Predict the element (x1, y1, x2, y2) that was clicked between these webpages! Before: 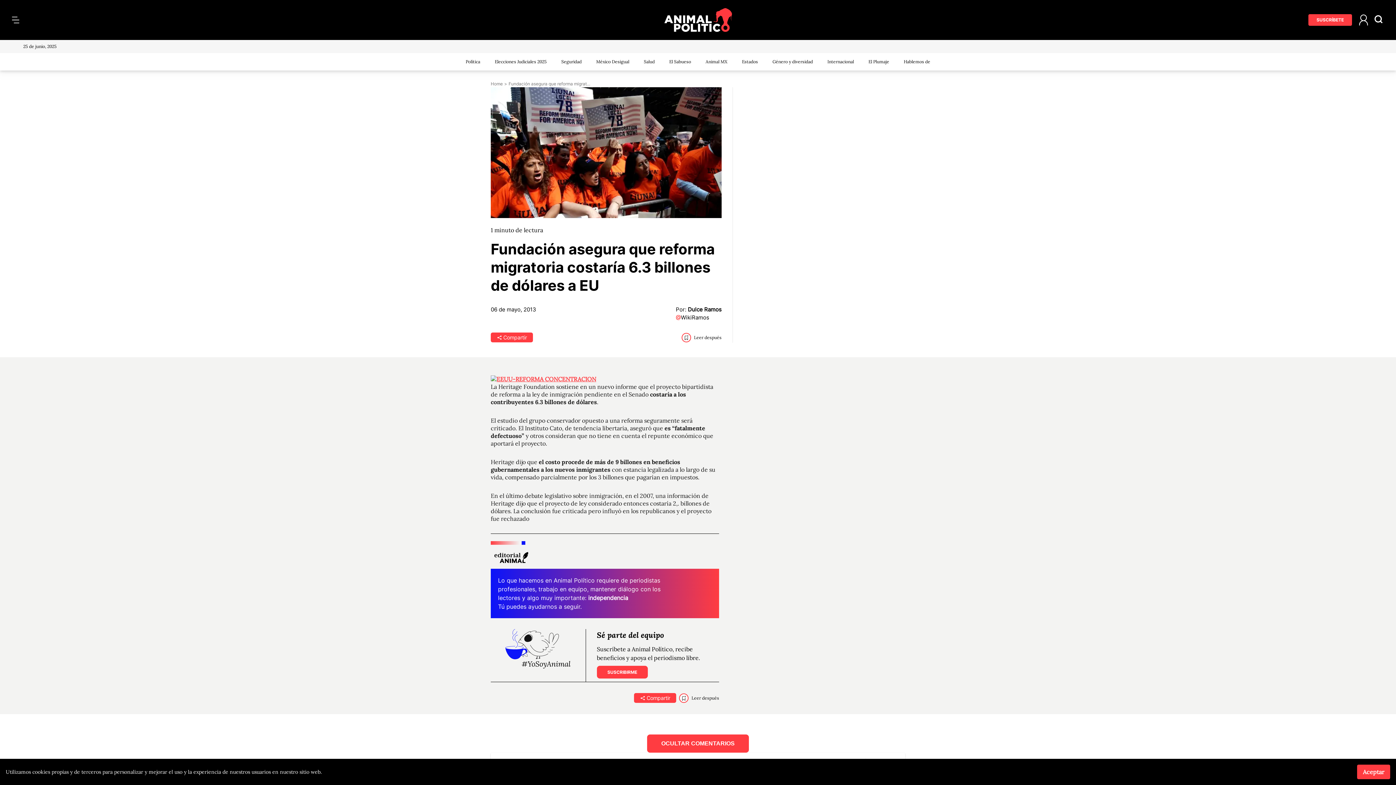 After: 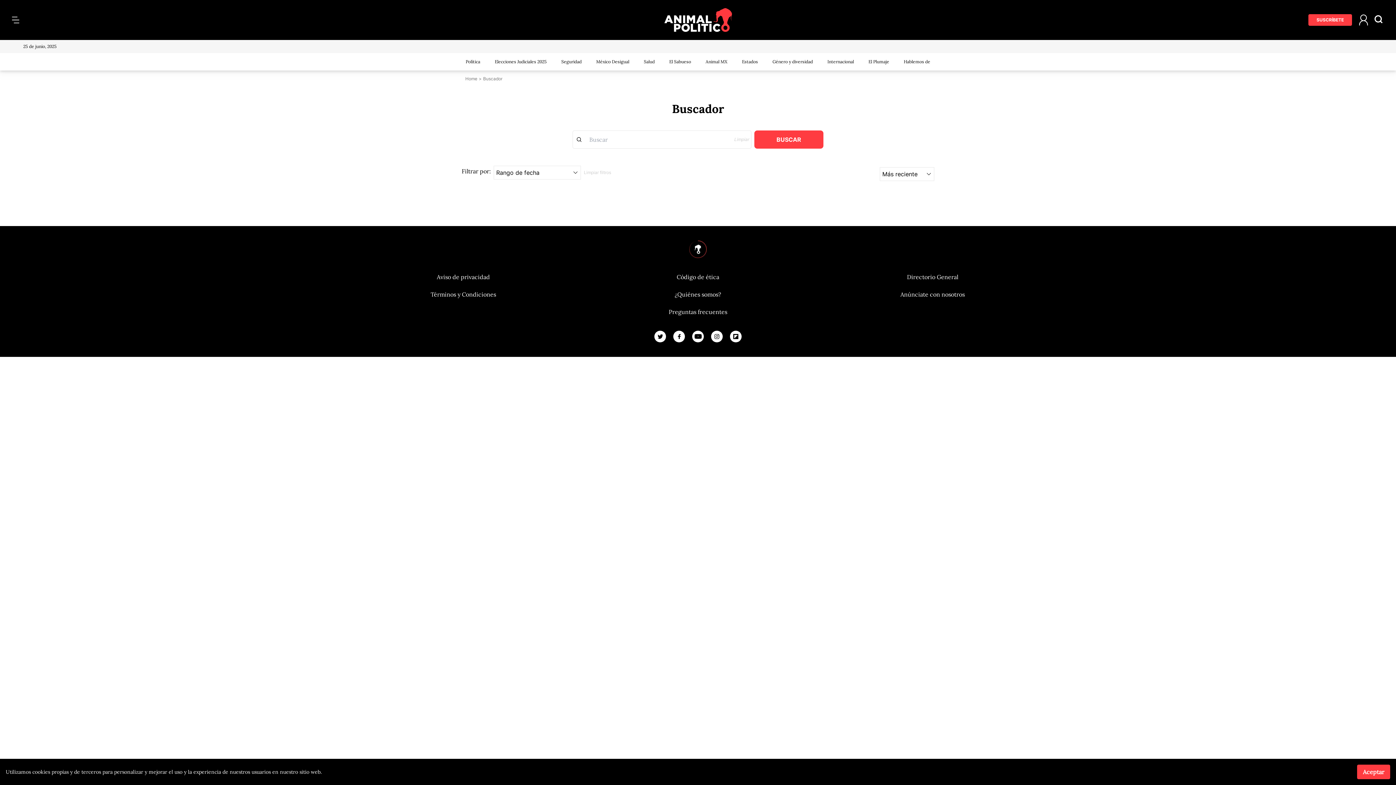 Action: bbox: (1374, 15, 1384, 24)